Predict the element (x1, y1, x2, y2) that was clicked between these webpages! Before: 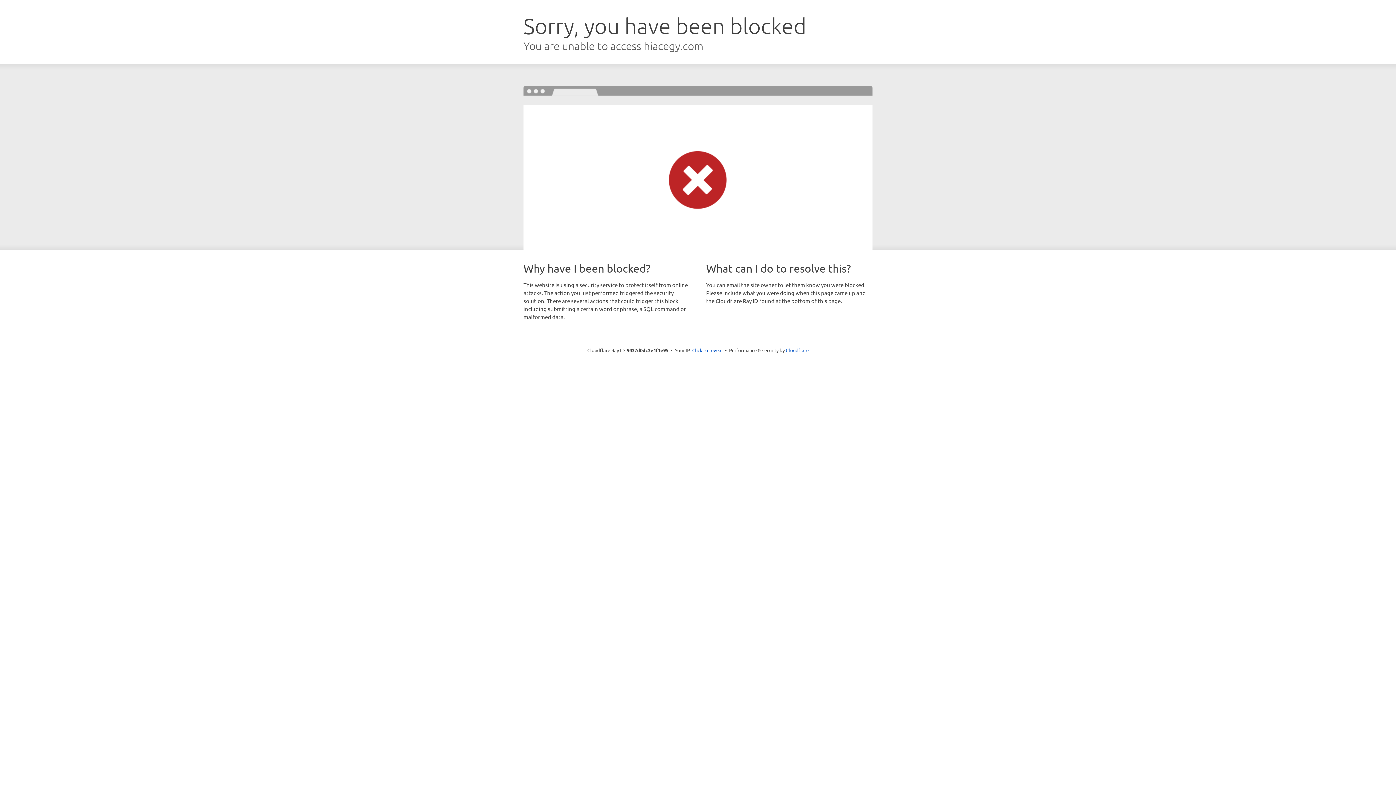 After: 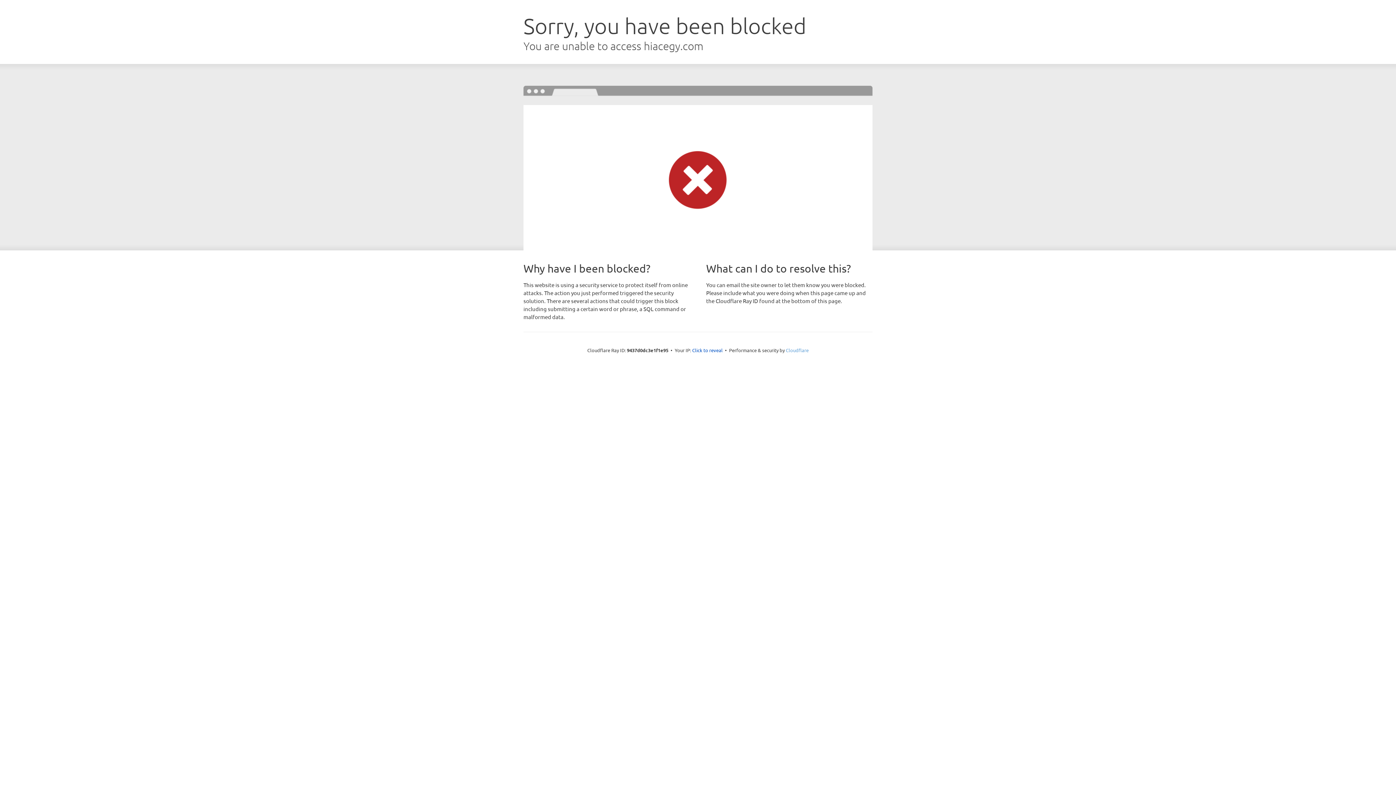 Action: bbox: (786, 347, 808, 353) label: Cloudflare